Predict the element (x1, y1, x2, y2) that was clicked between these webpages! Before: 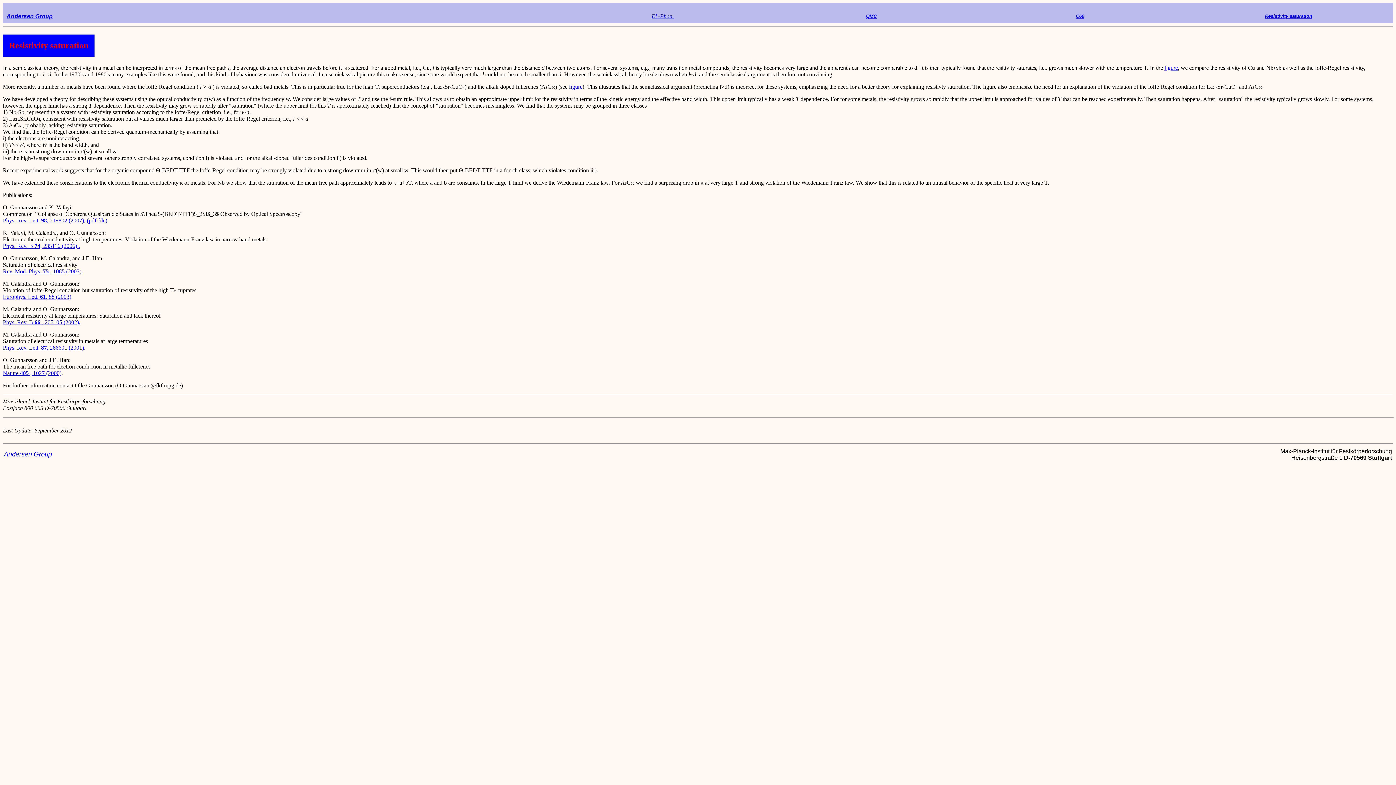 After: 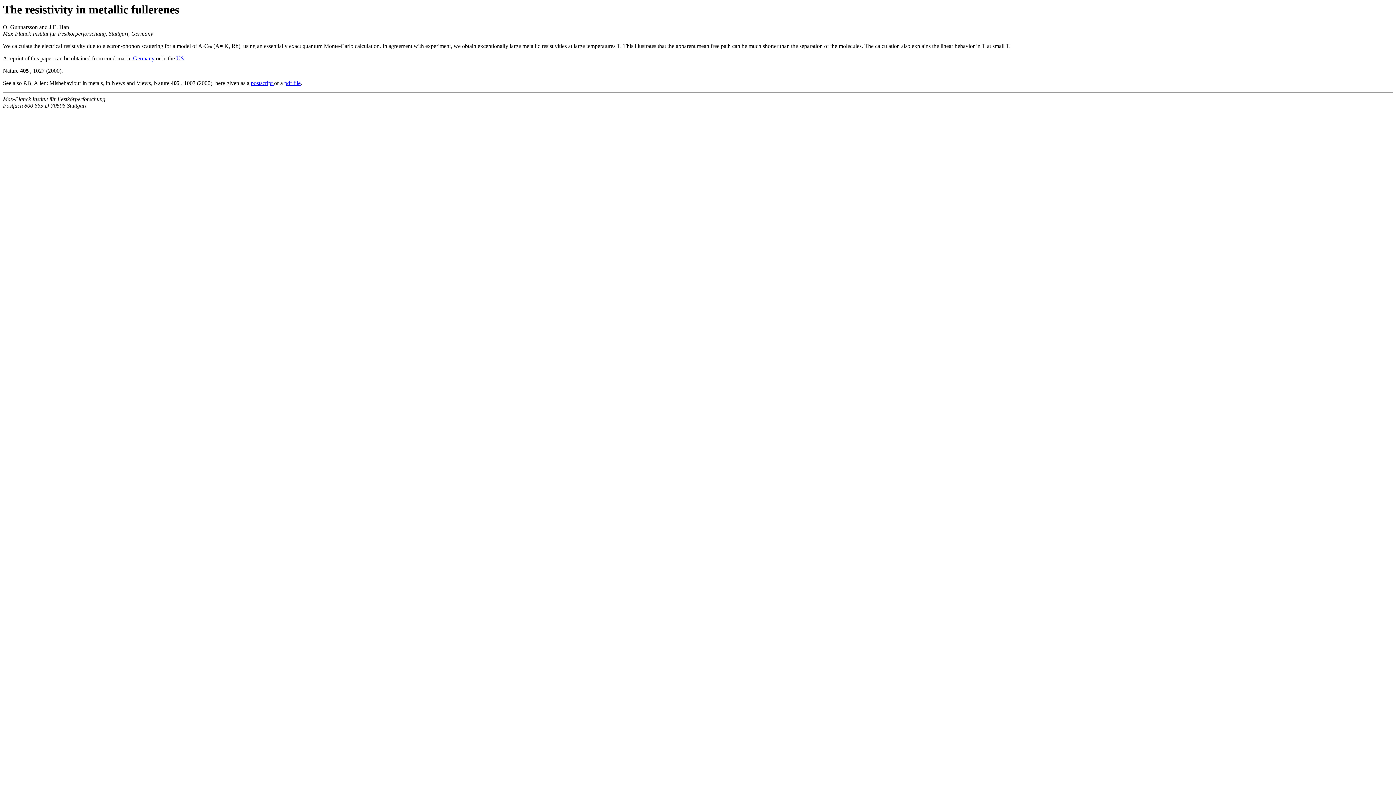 Action: label: Nature 405 , 1027 (2000) bbox: (2, 370, 61, 376)